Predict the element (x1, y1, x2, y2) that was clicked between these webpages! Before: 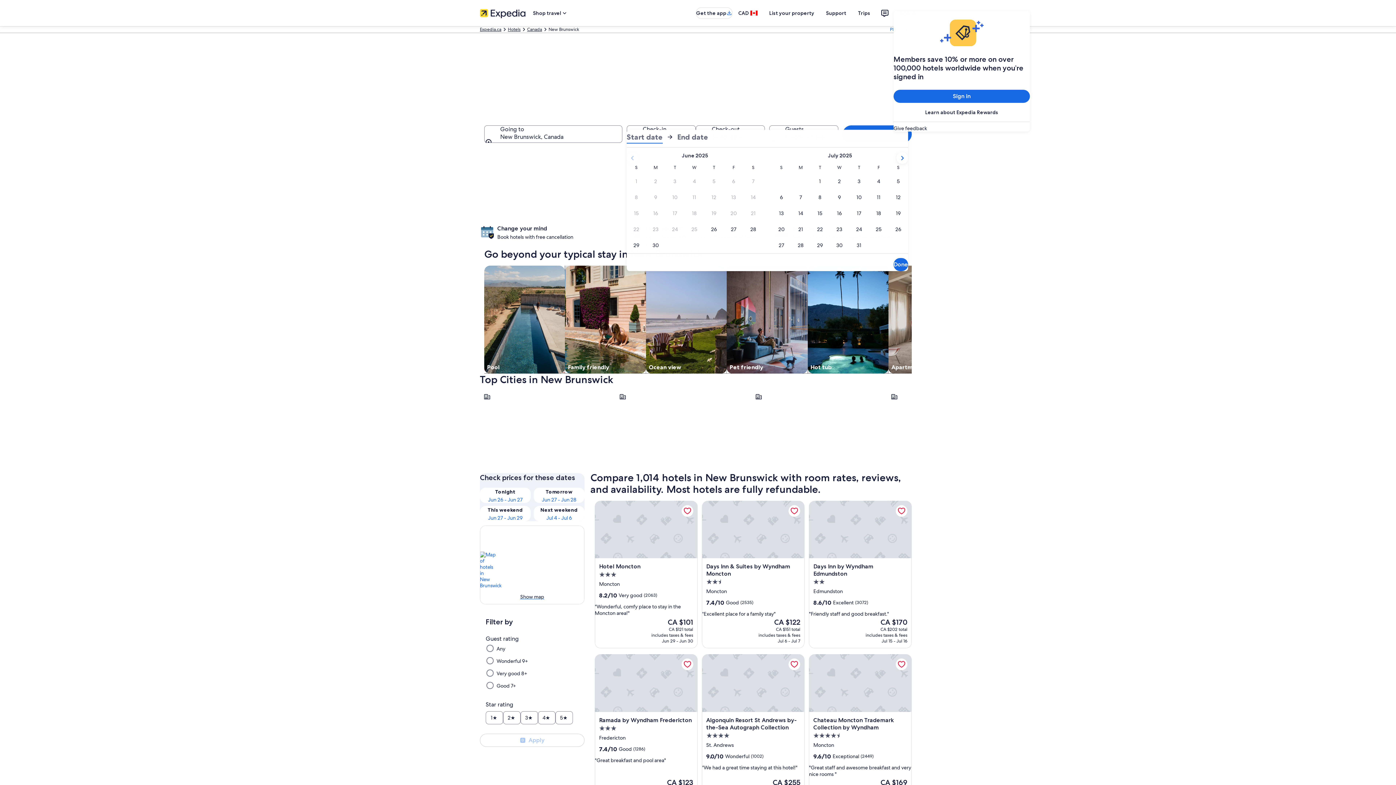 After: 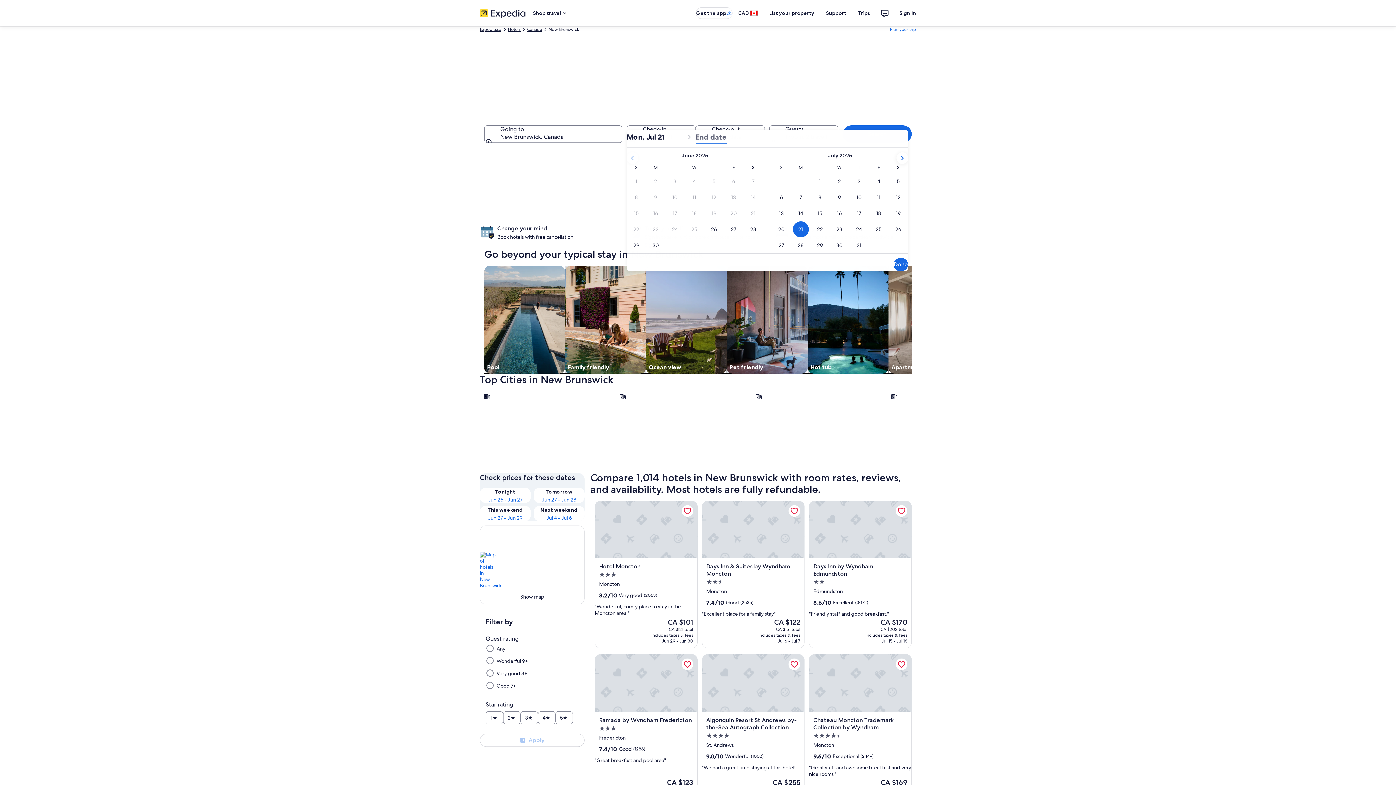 Action: bbox: (791, 221, 810, 237) label: Jul 21, 2025